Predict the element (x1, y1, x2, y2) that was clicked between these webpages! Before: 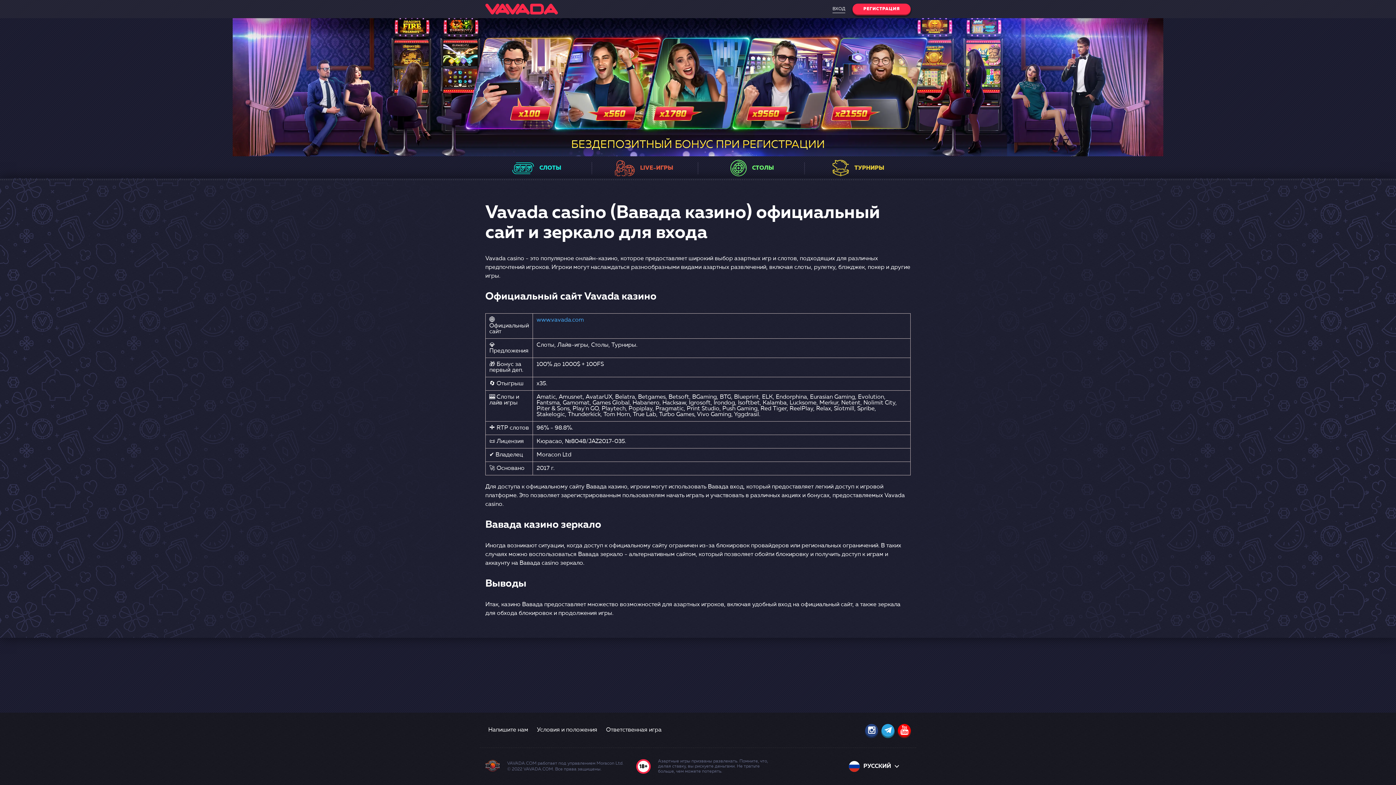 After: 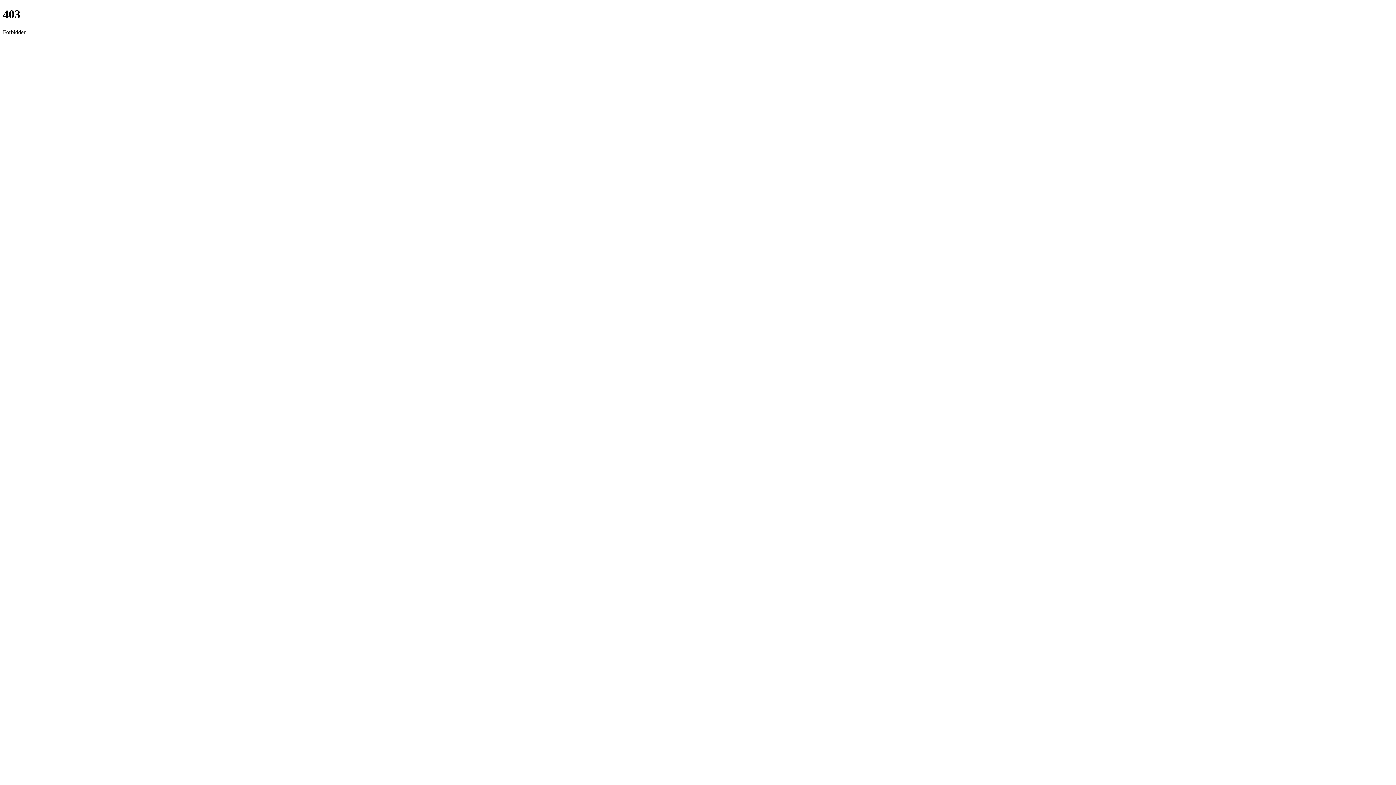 Action: bbox: (698, 158, 804, 178) label: СТОЛЫ